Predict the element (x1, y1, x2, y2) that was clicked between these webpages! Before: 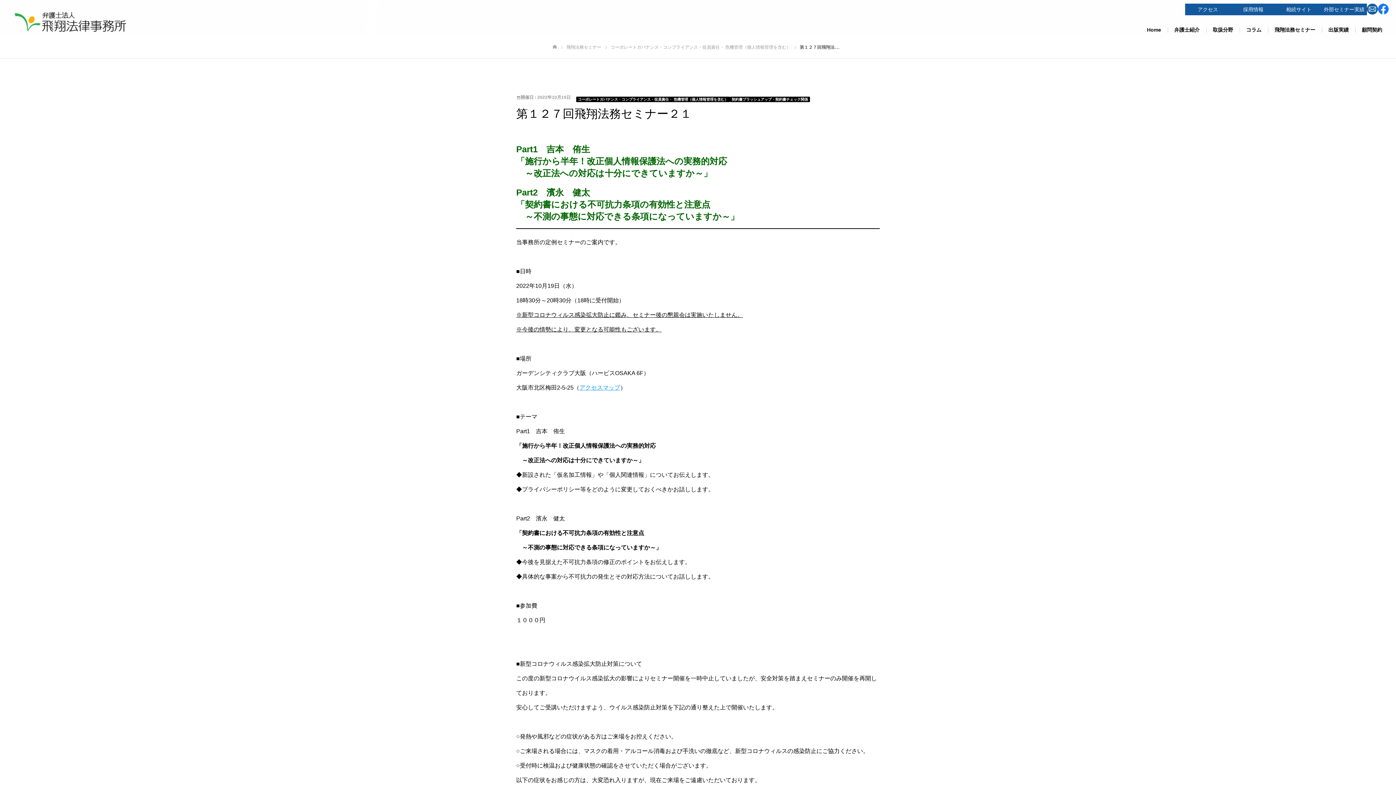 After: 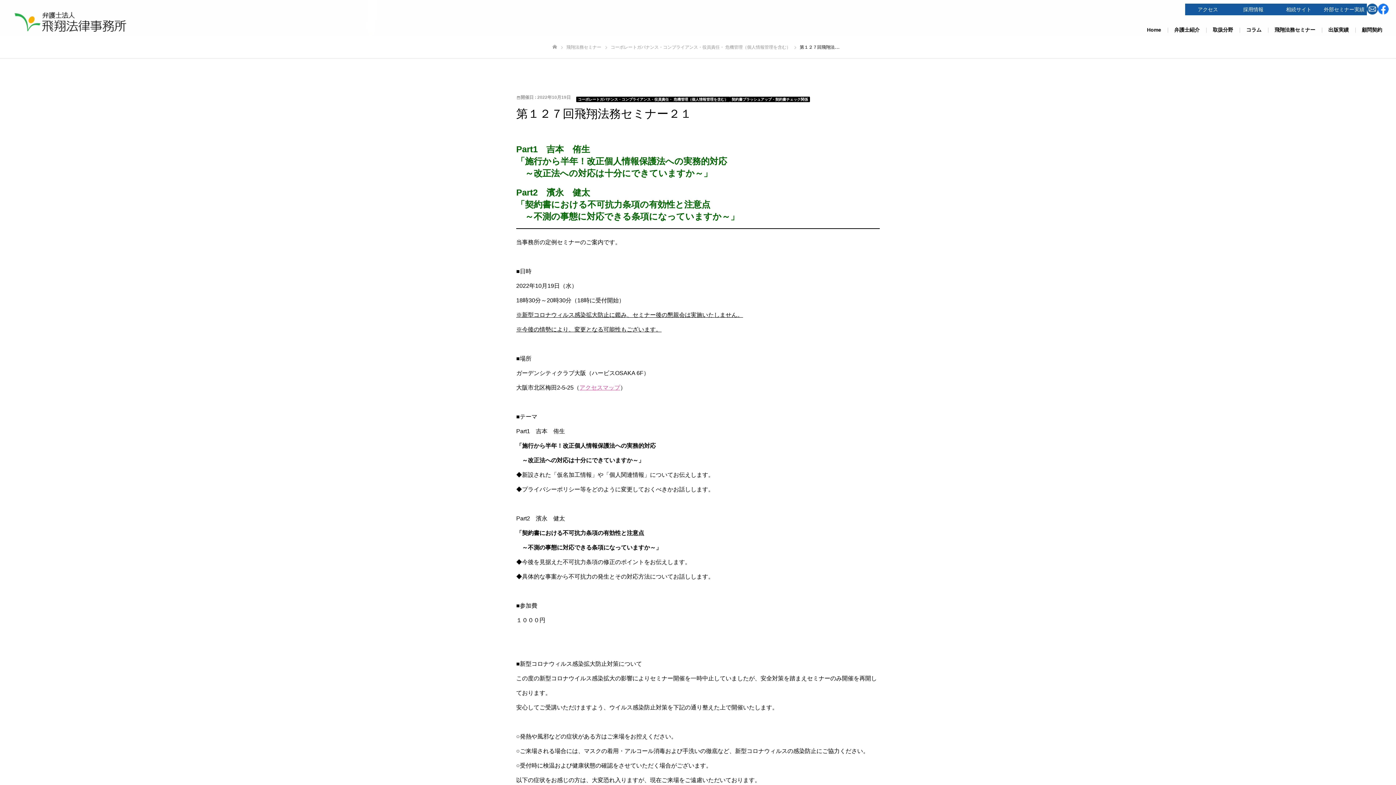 Action: label: アクセスマップ bbox: (579, 384, 620, 390)